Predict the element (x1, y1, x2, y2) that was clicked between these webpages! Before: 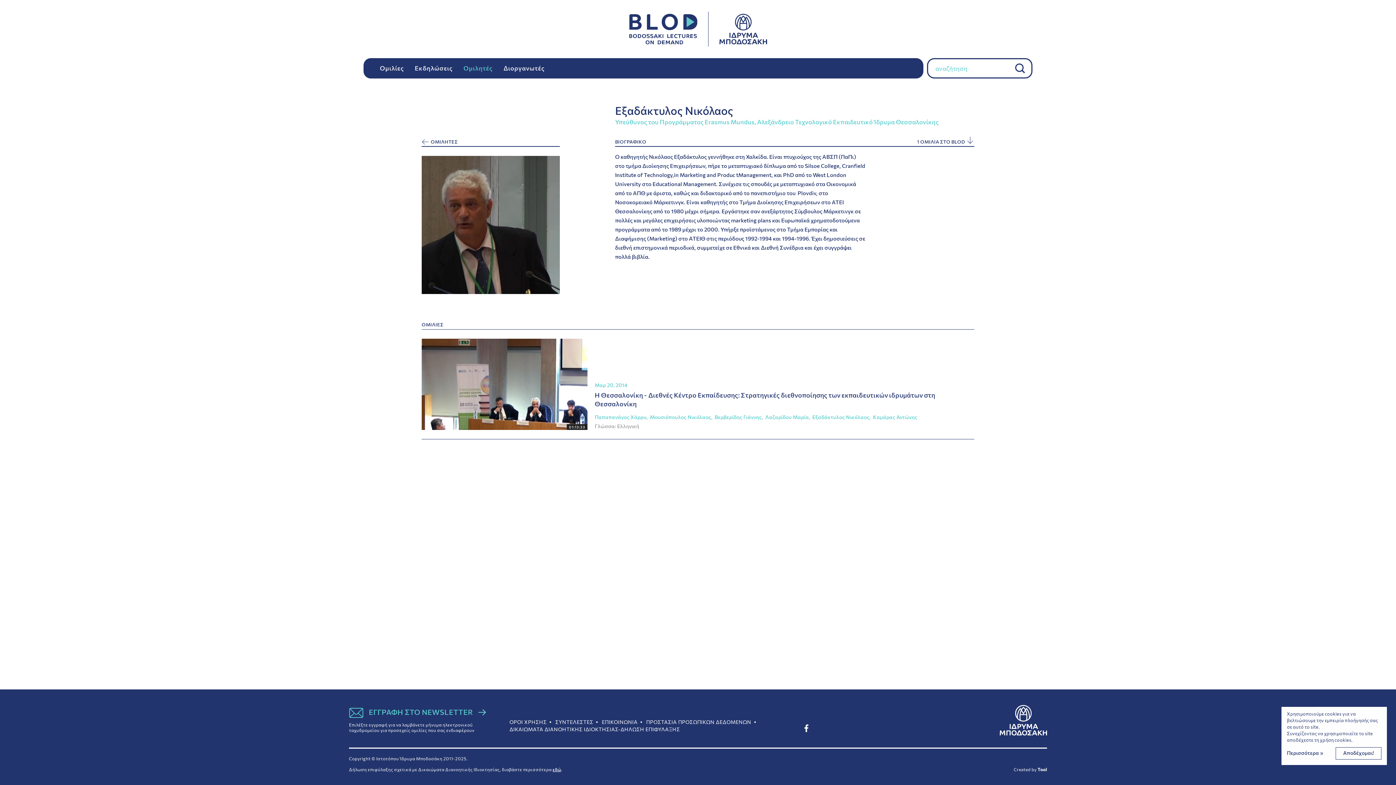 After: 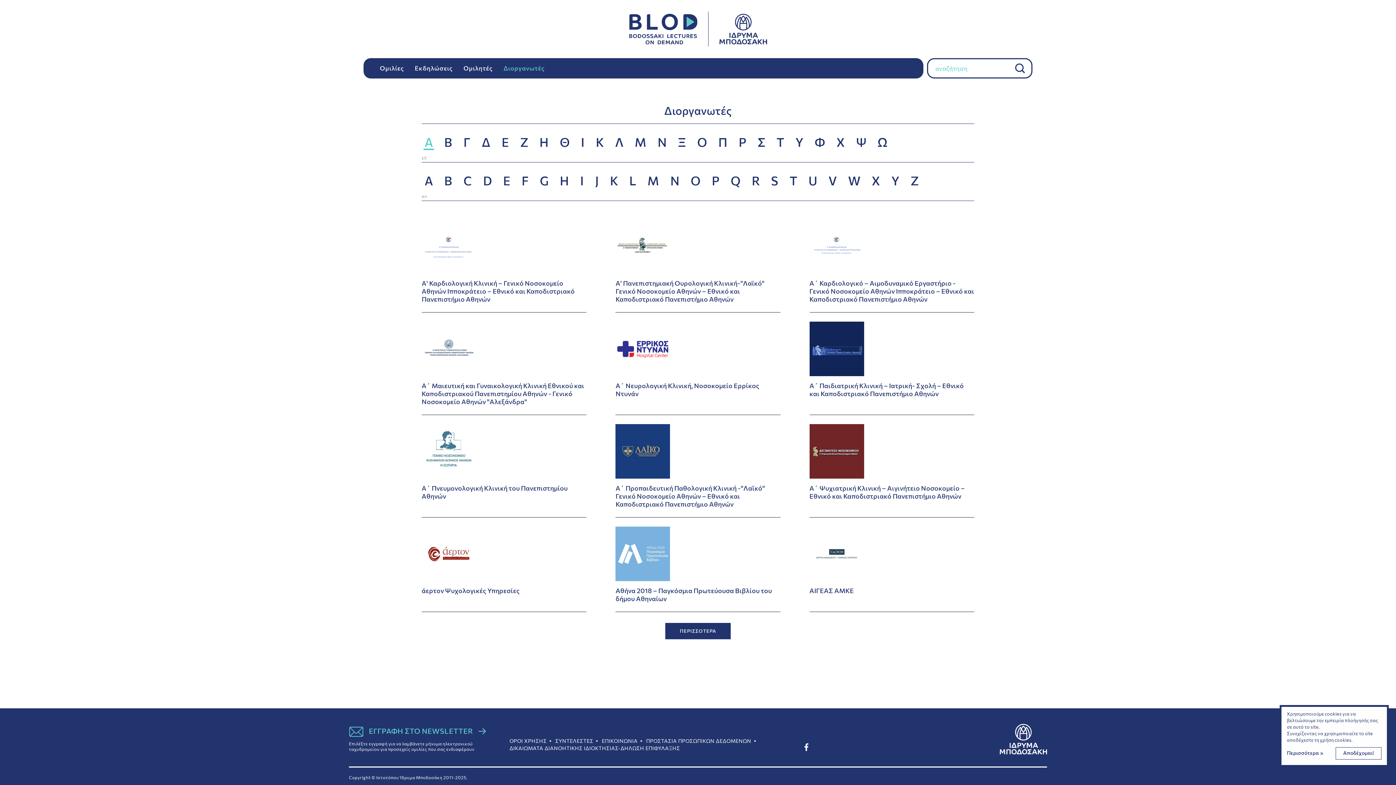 Action: bbox: (503, 64, 544, 72) label: Διοργανωτές